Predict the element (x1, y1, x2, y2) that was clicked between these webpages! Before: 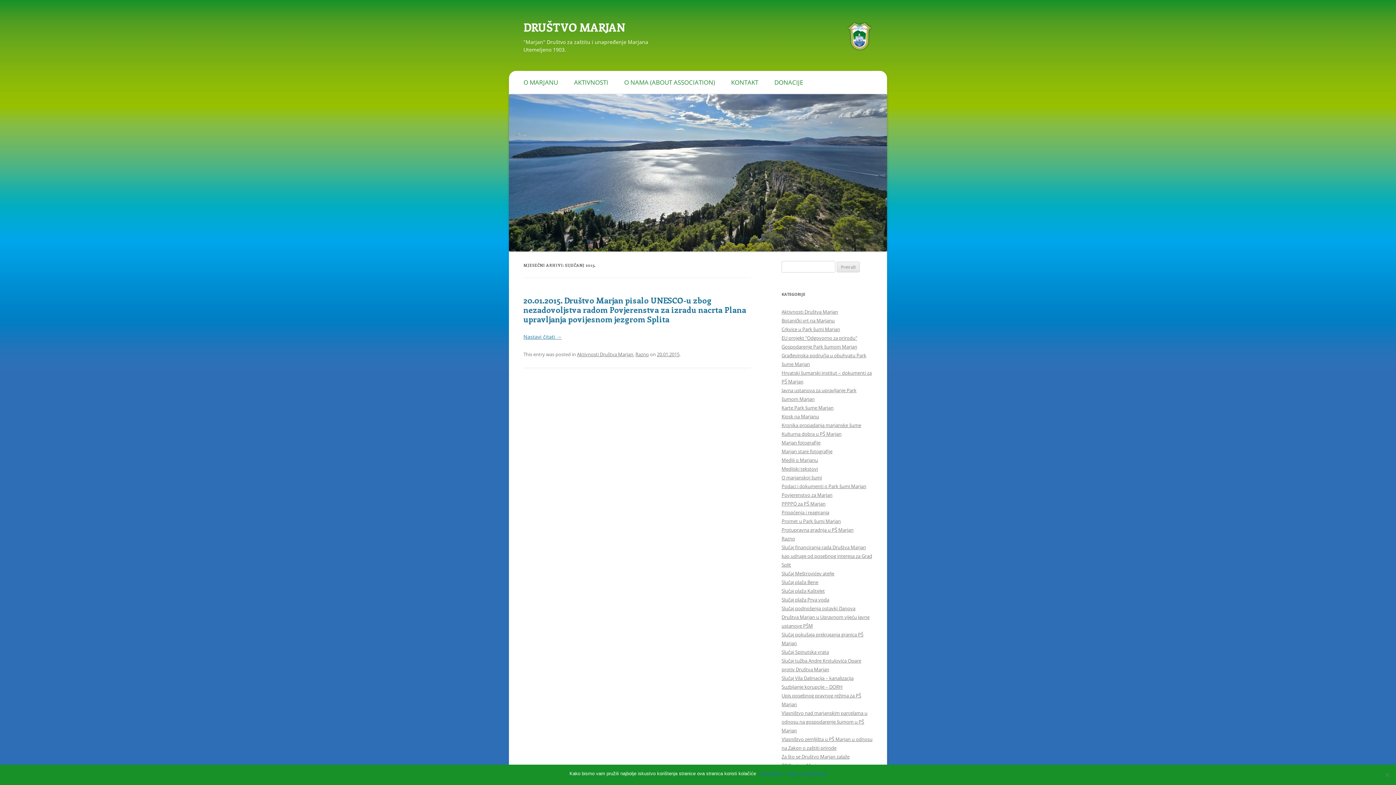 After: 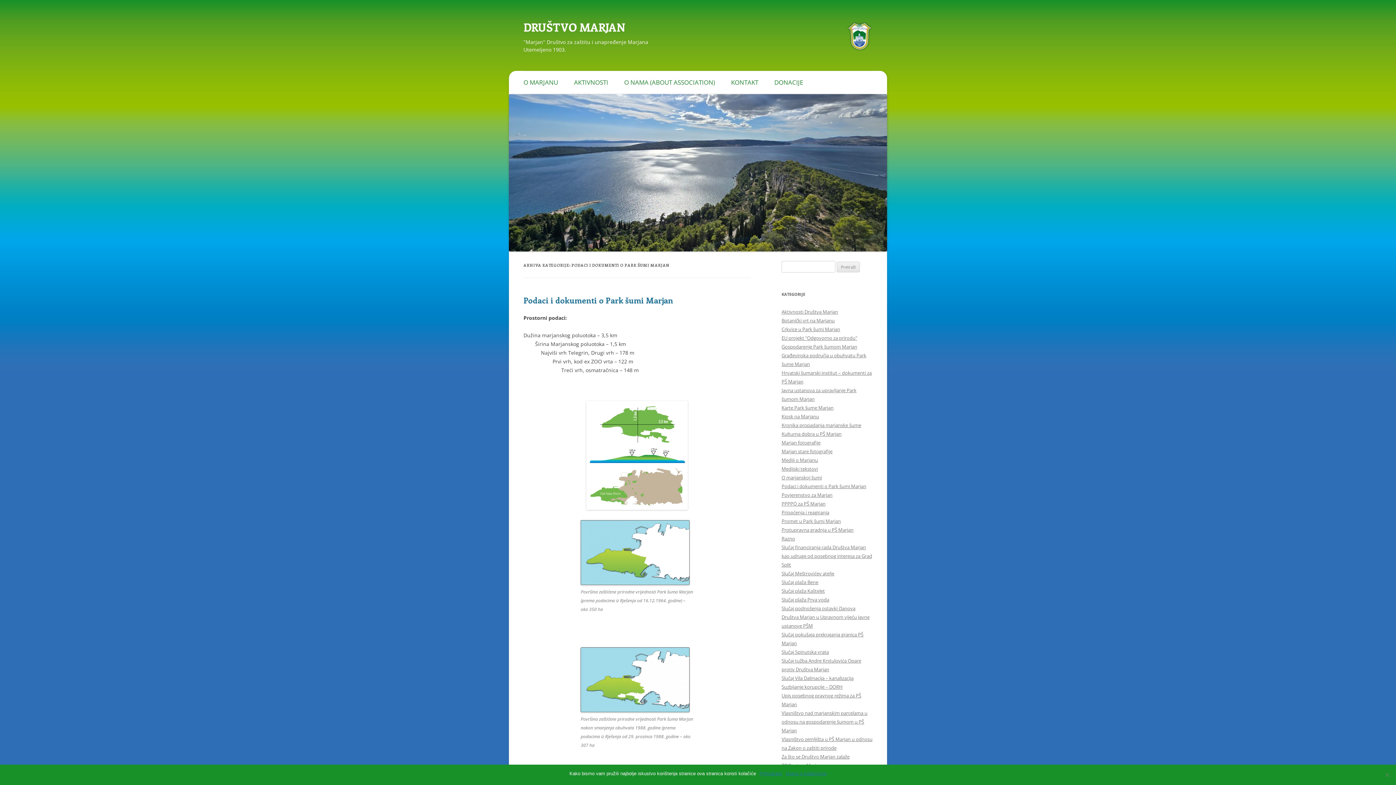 Action: bbox: (781, 483, 866, 489) label: Podaci i dokumenti o Park šumi Marjan